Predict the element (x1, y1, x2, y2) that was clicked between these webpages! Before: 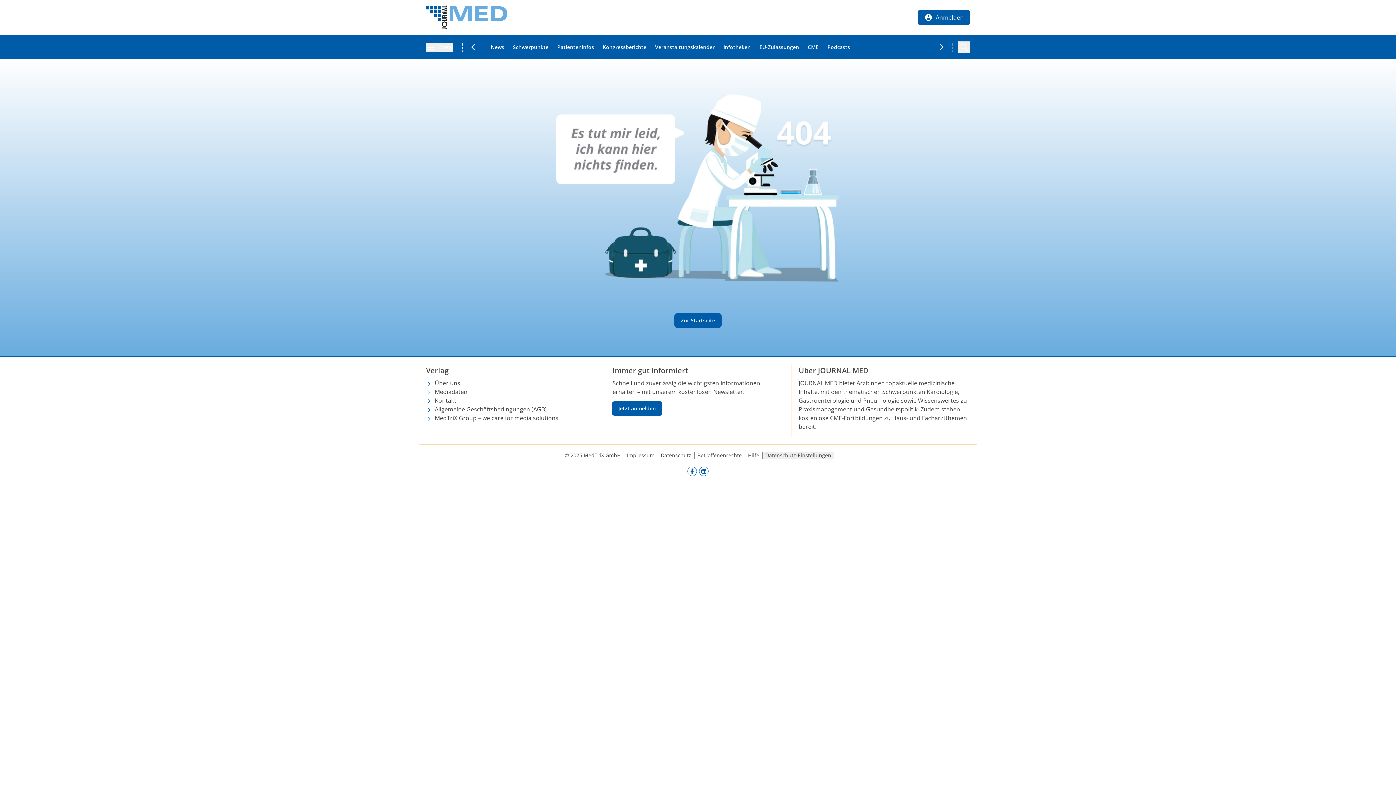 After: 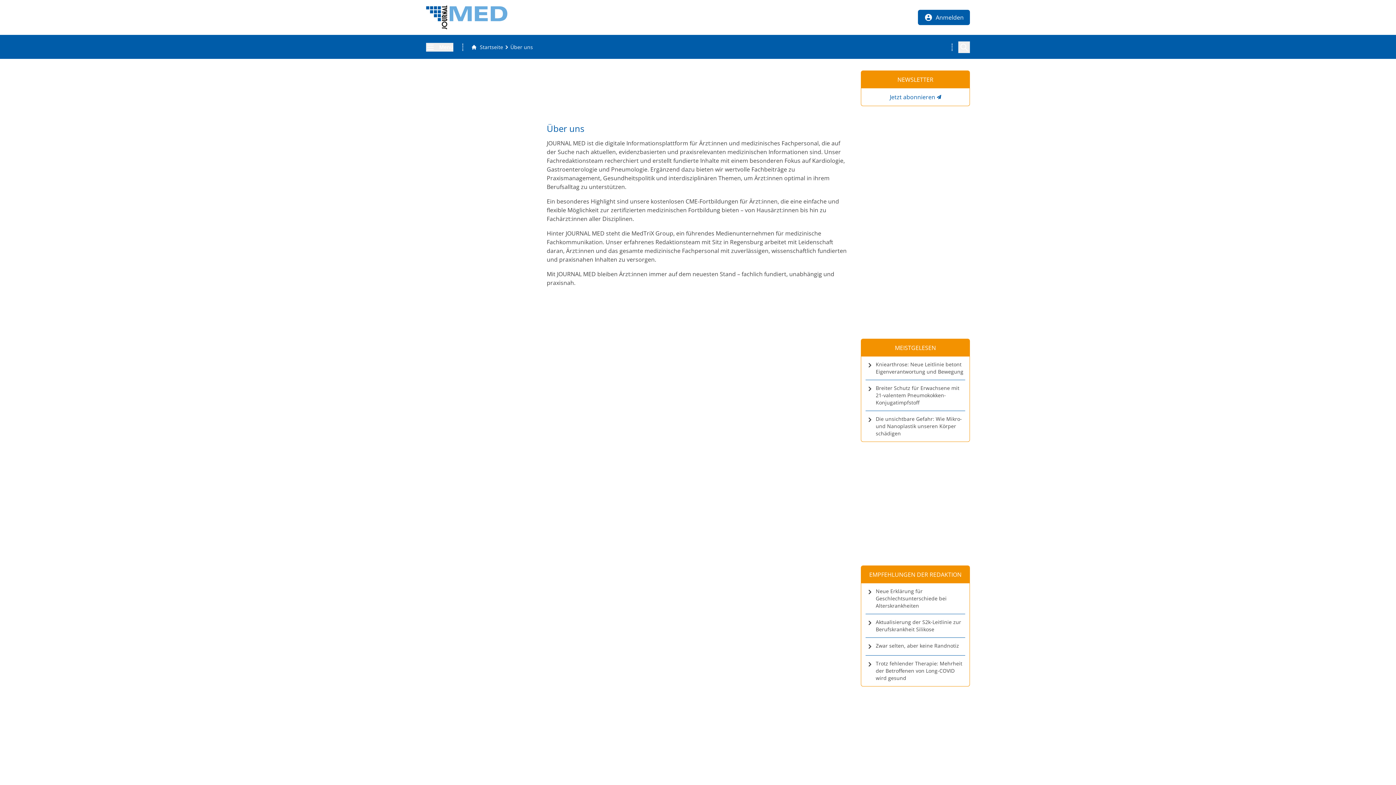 Action: bbox: (434, 378, 460, 387) label: Über uns